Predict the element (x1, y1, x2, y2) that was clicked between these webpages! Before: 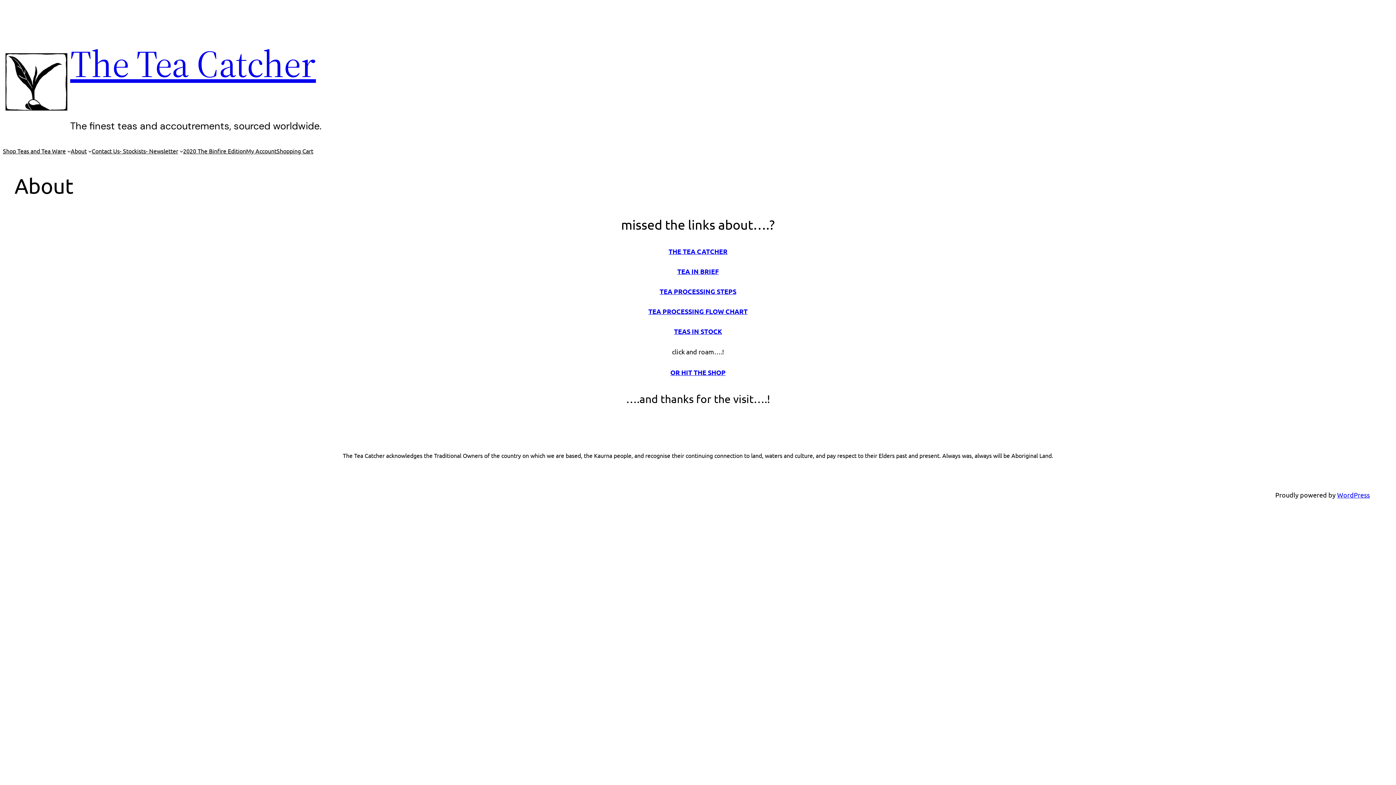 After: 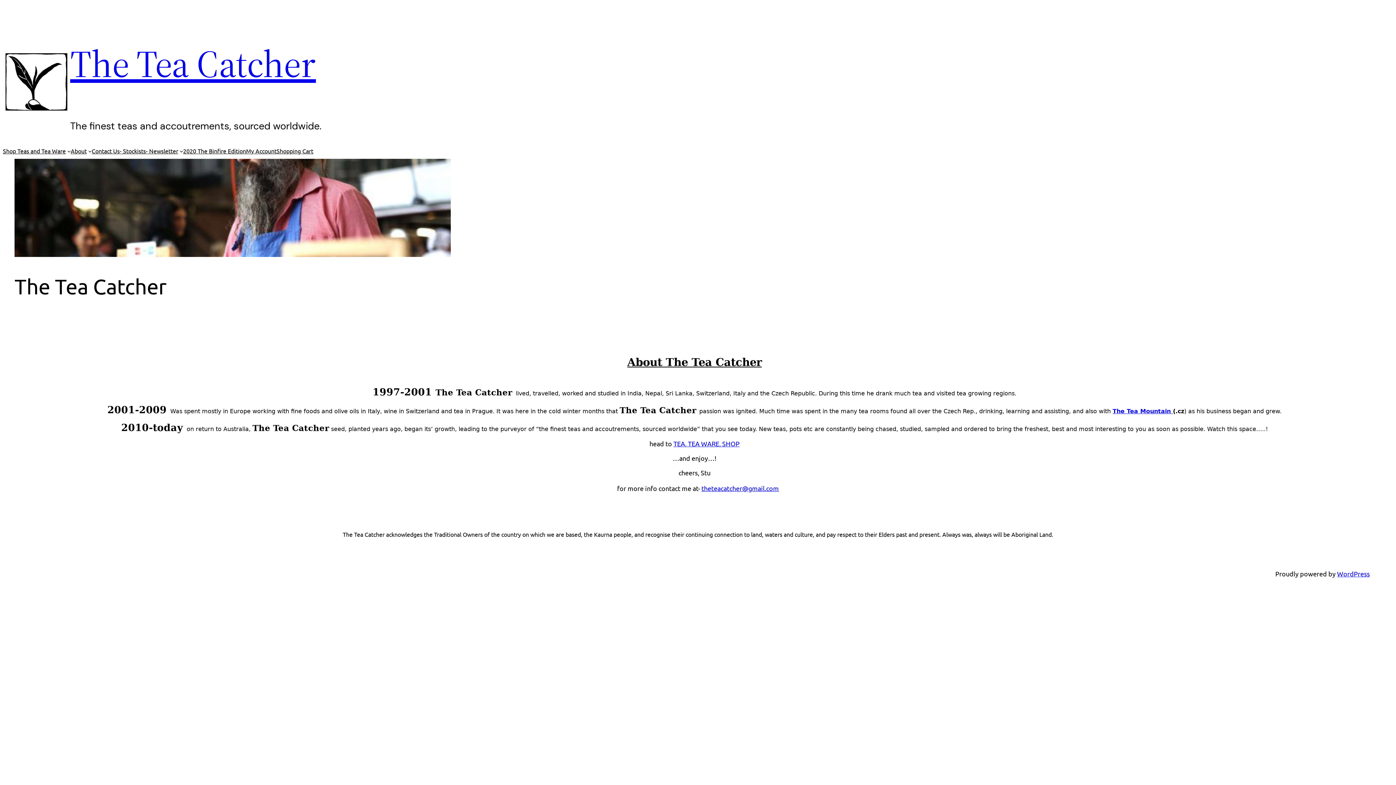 Action: label: THE TEA CATCHER bbox: (668, 247, 727, 255)